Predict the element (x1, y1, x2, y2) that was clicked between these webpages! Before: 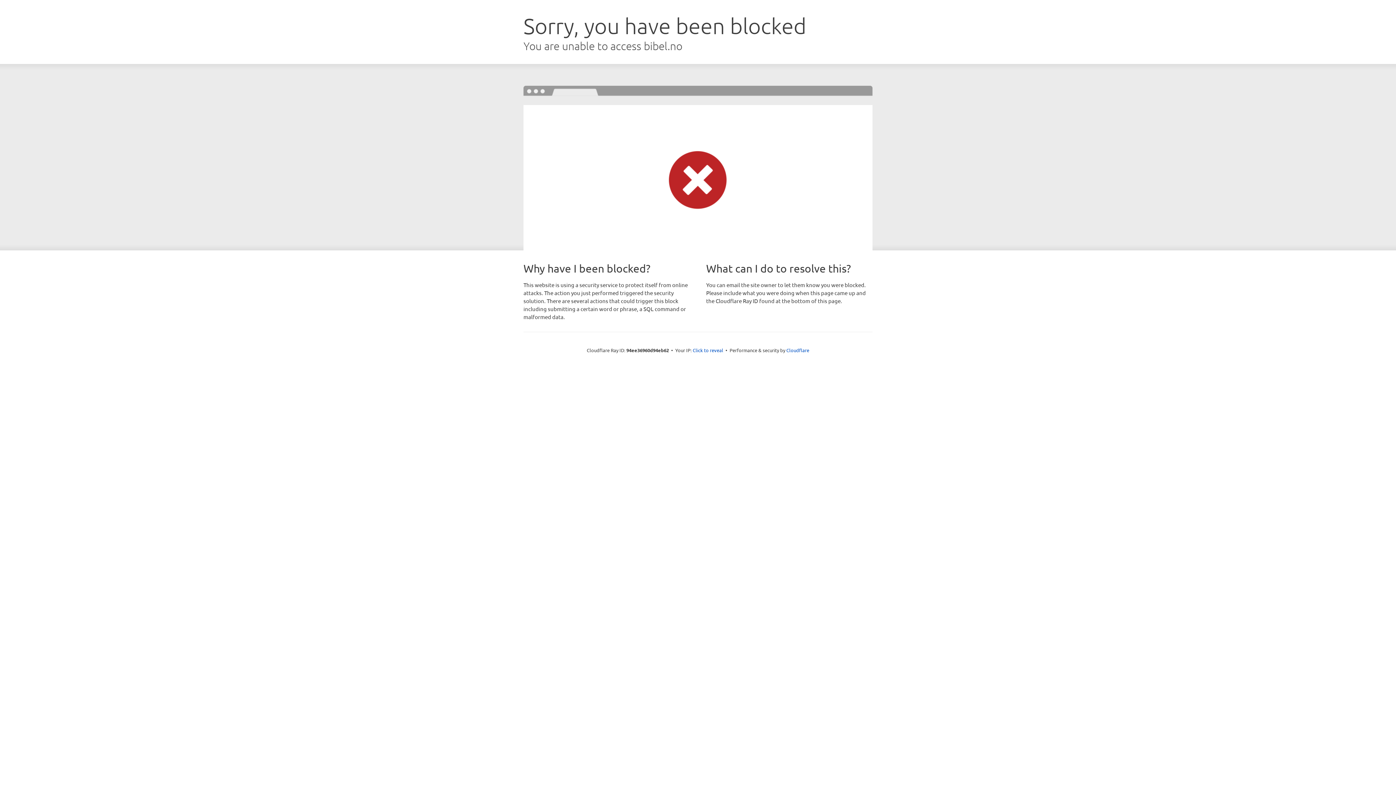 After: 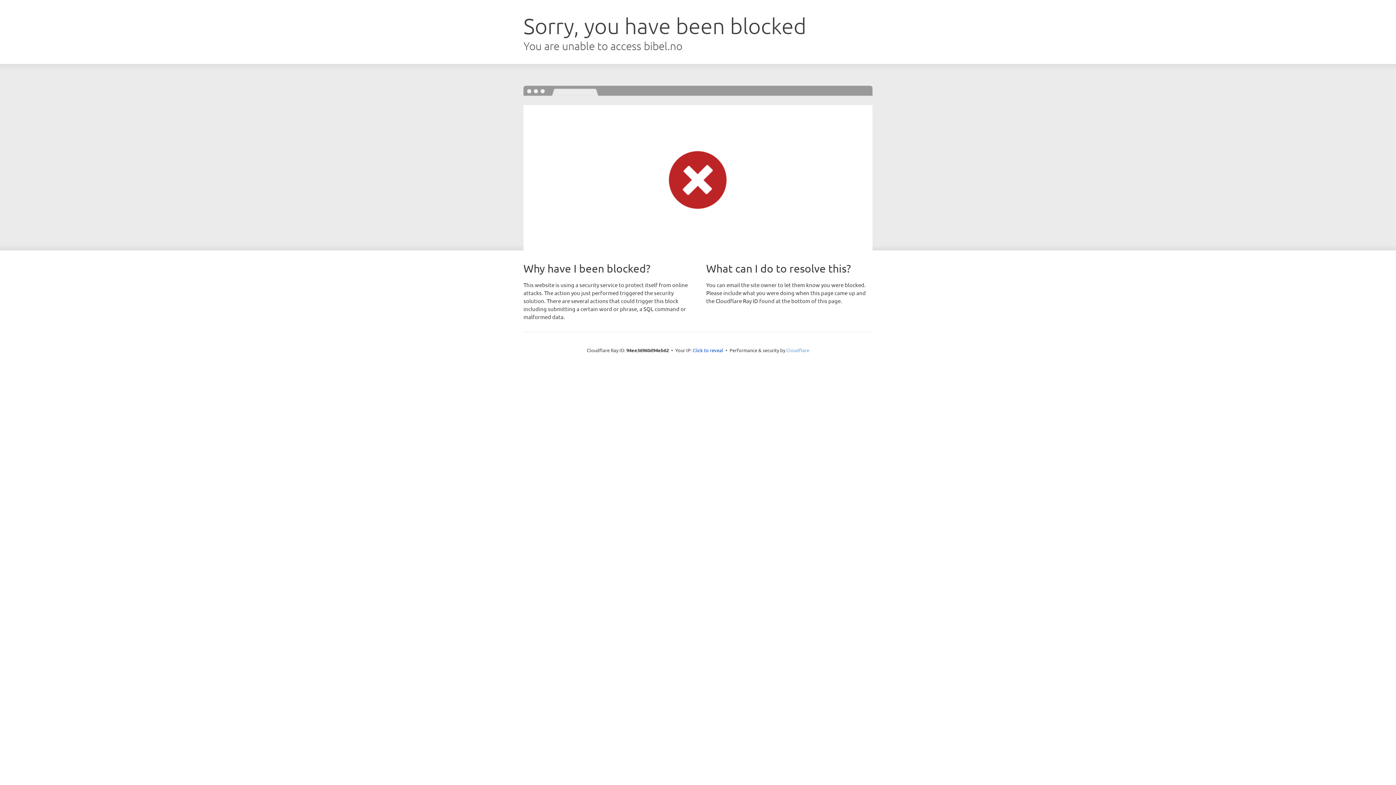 Action: label: Cloudflare bbox: (786, 347, 809, 353)